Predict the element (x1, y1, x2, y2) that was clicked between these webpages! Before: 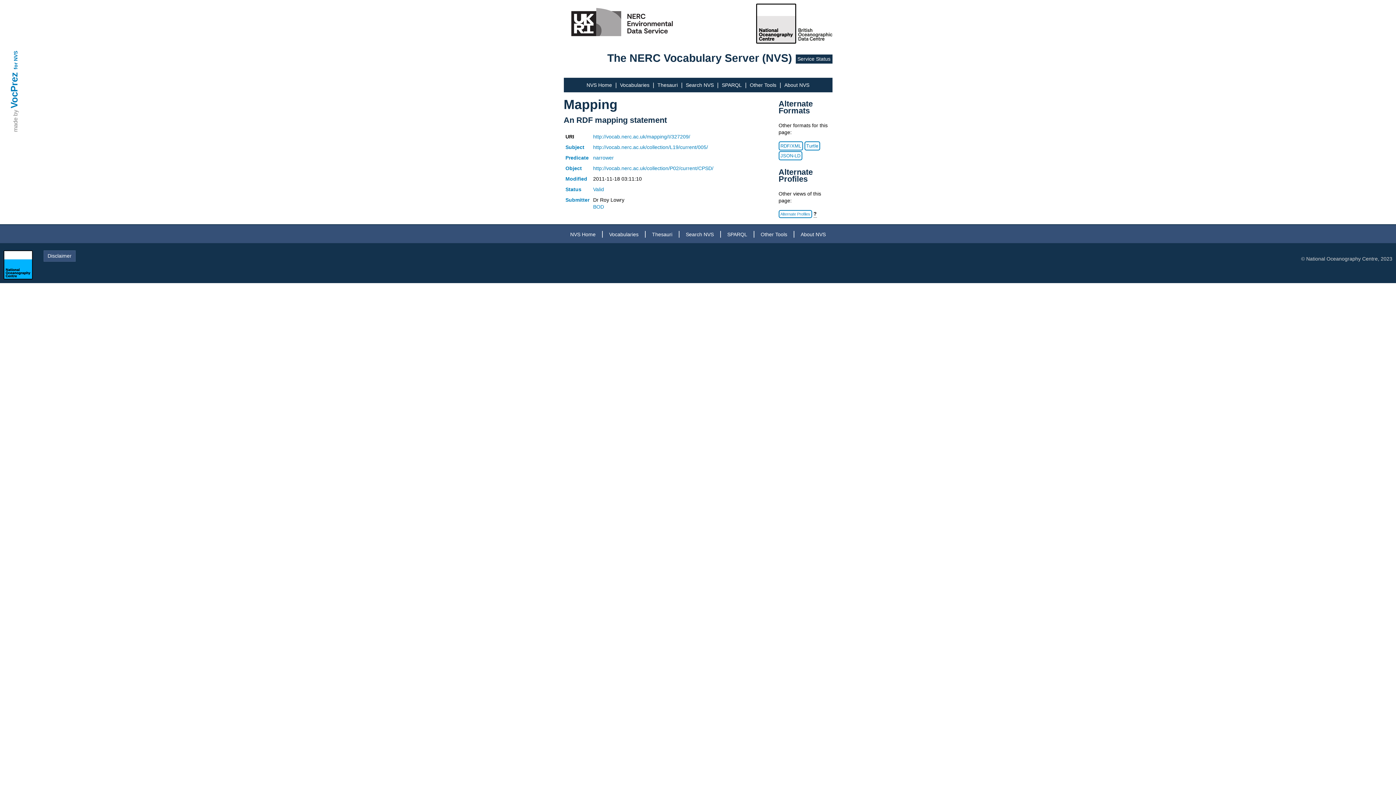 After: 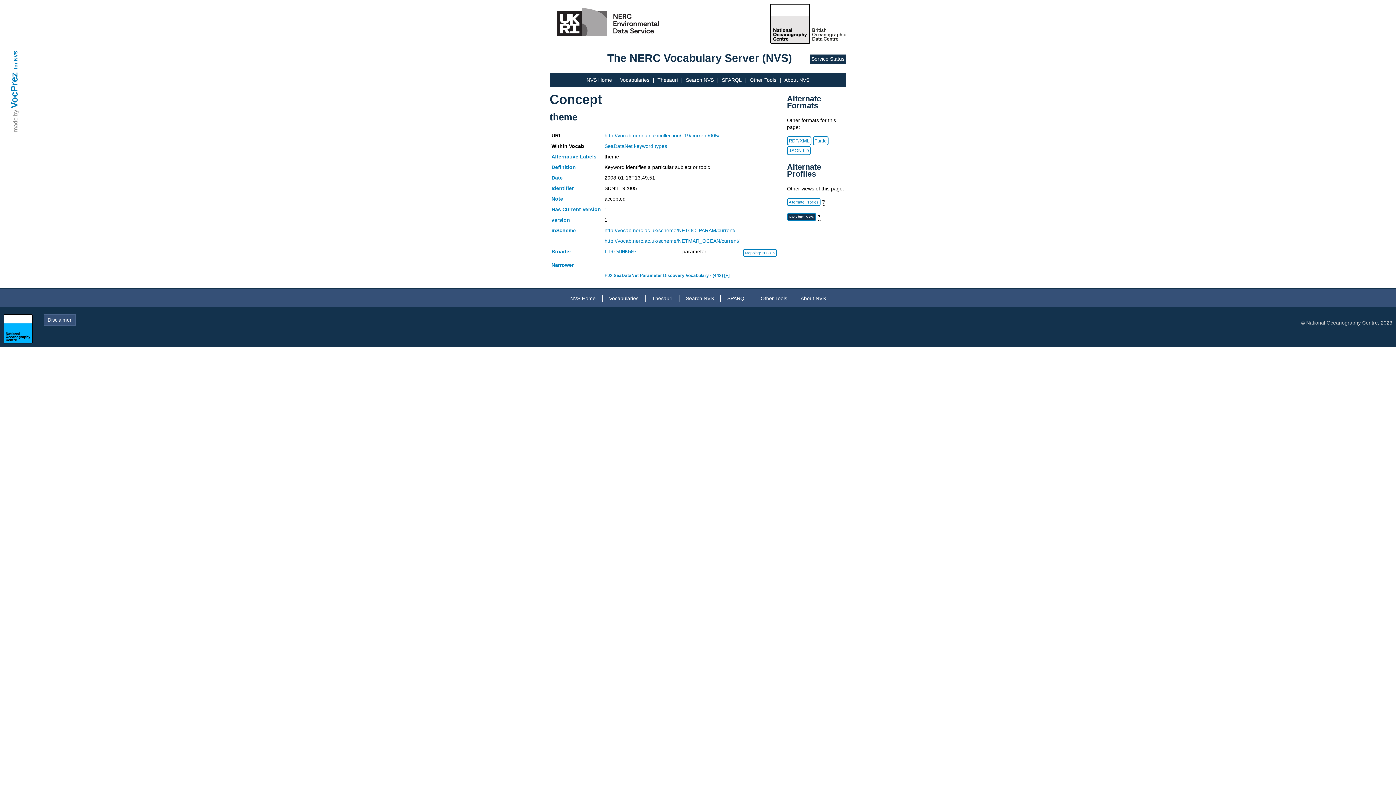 Action: label: http://vocab.nerc.ac.uk/collection/L19/current/005/ bbox: (593, 144, 708, 150)